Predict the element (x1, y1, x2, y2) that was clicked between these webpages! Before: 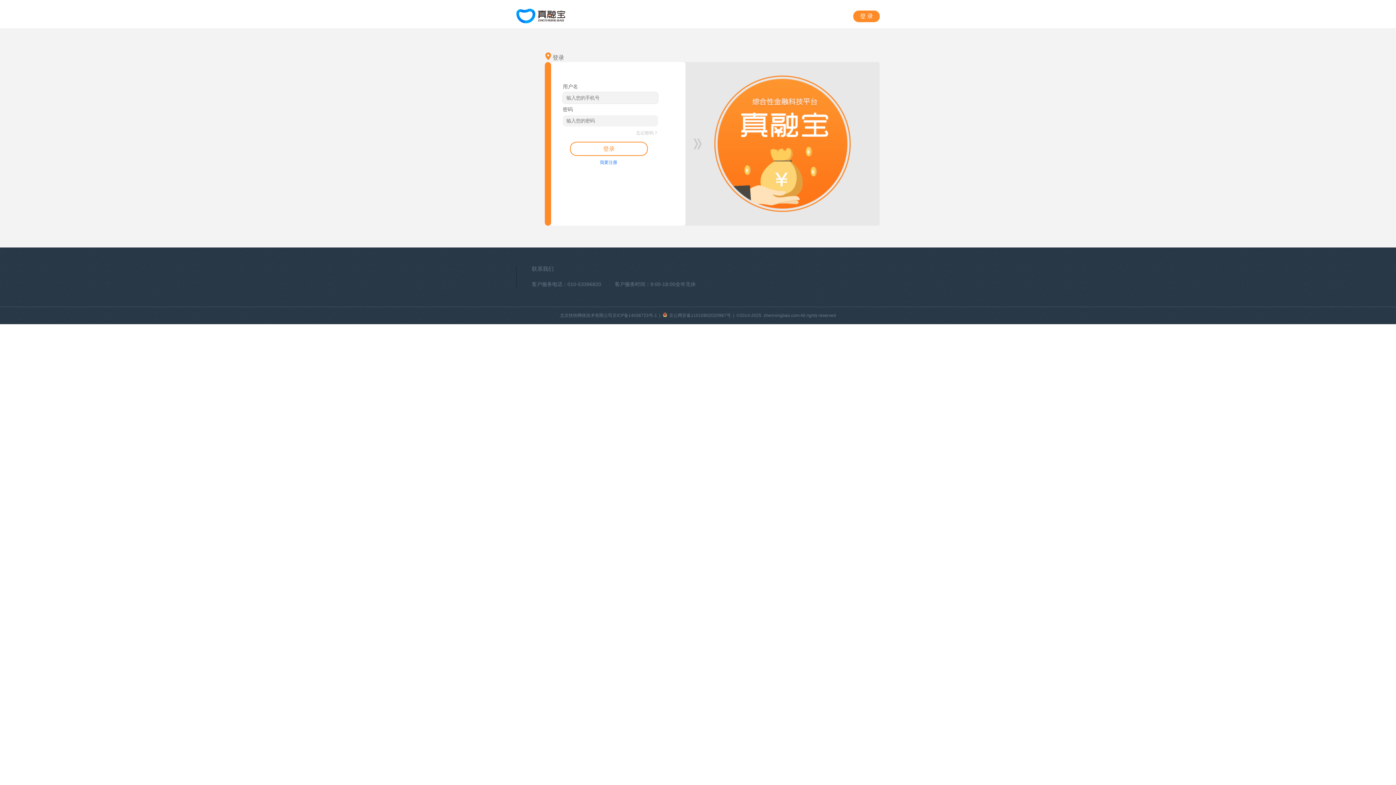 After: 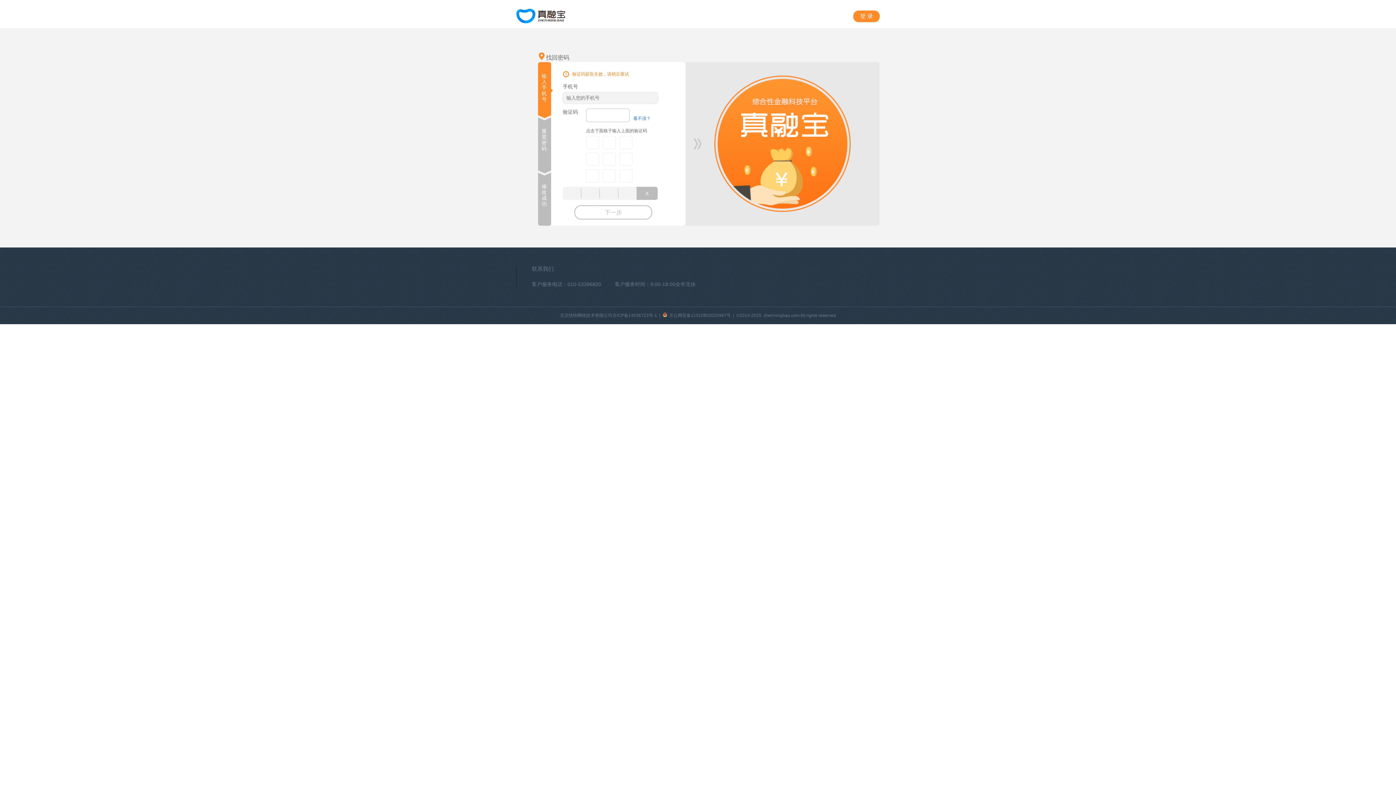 Action: bbox: (636, 130, 658, 136) label: 忘记密码？